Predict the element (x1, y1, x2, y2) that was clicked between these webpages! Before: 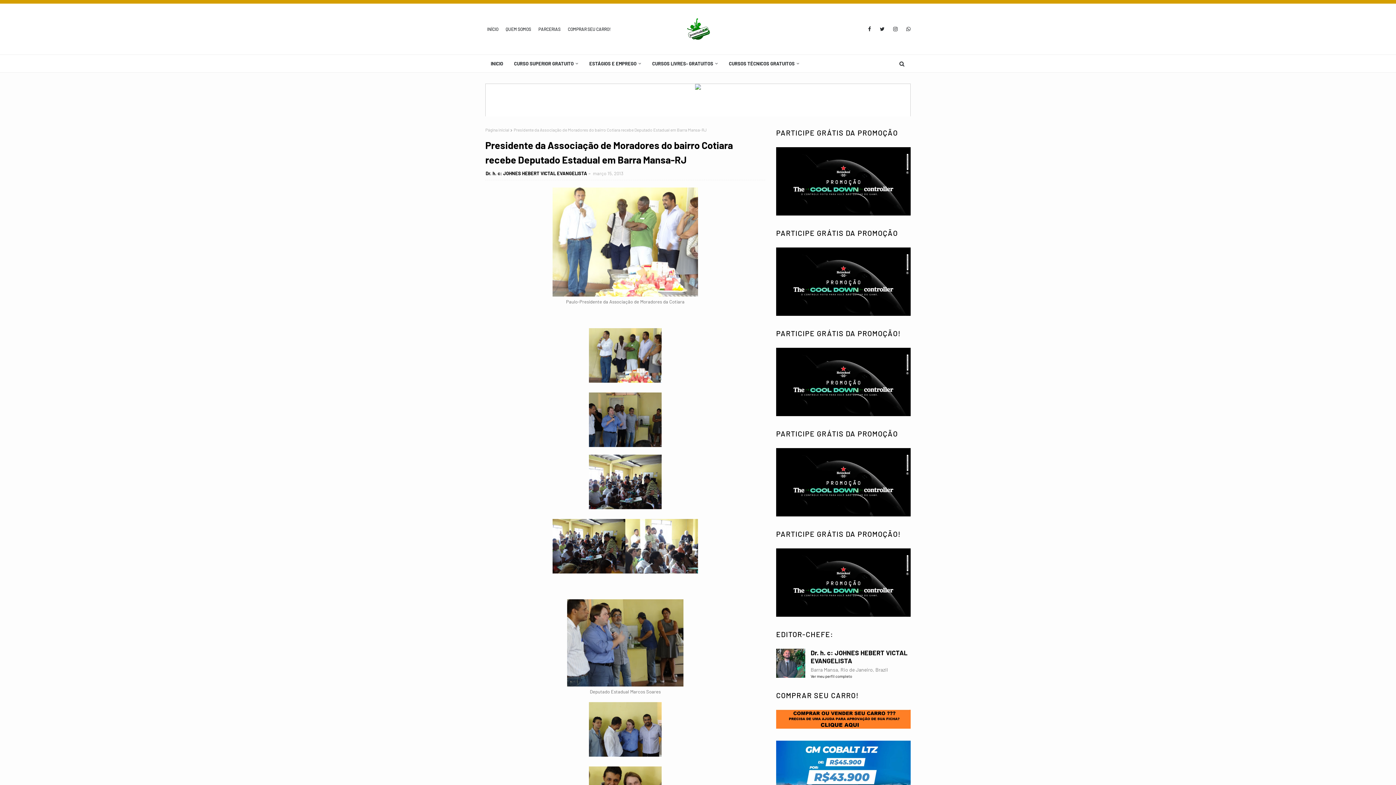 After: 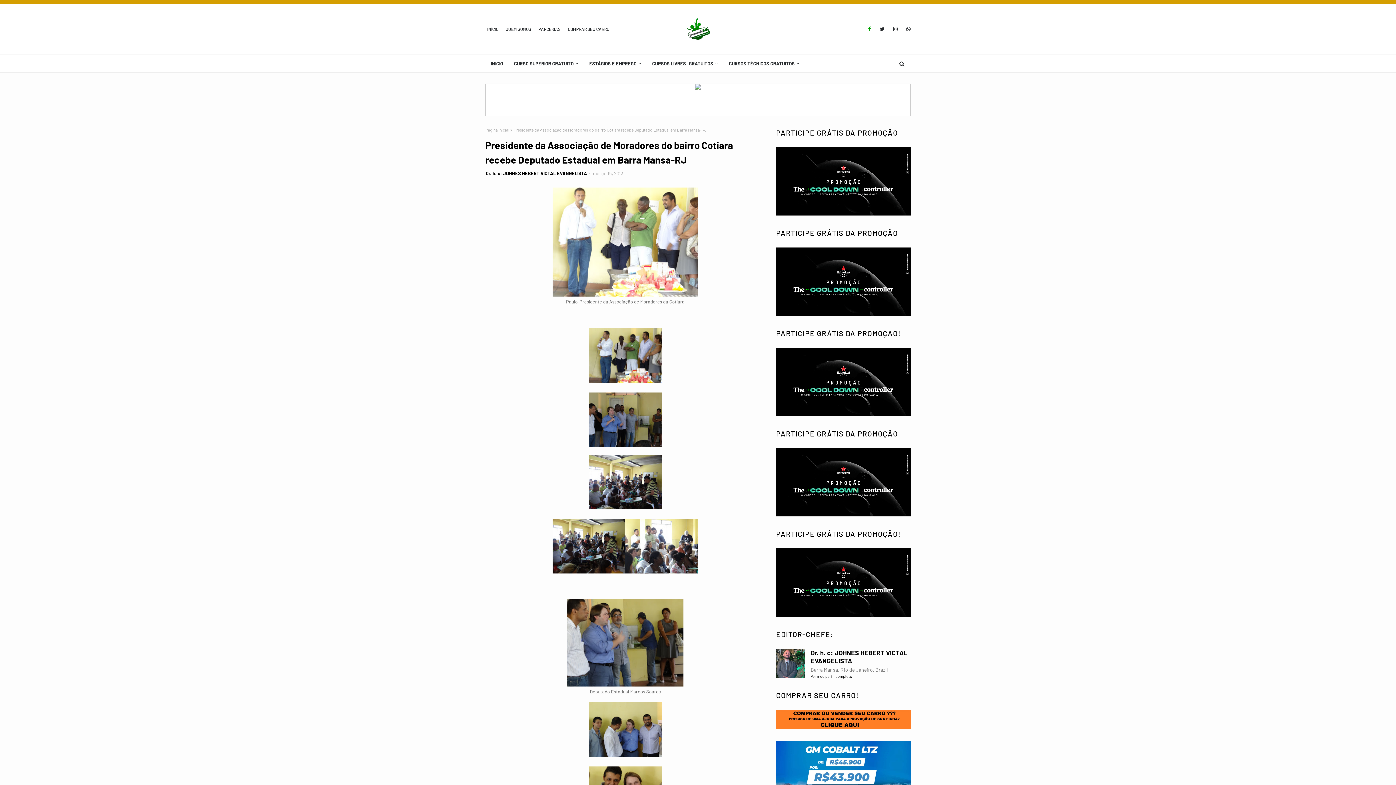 Action: bbox: (865, 22, 873, 35)